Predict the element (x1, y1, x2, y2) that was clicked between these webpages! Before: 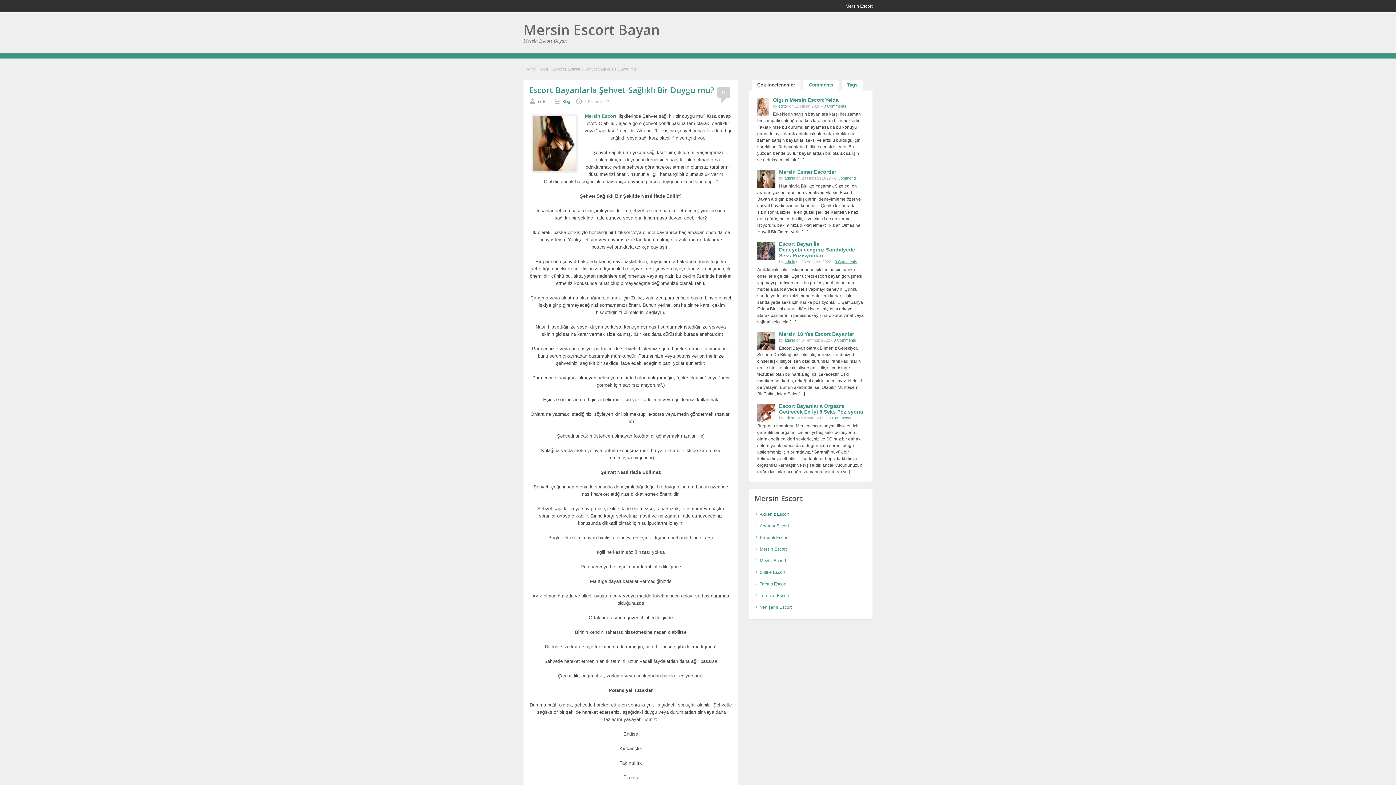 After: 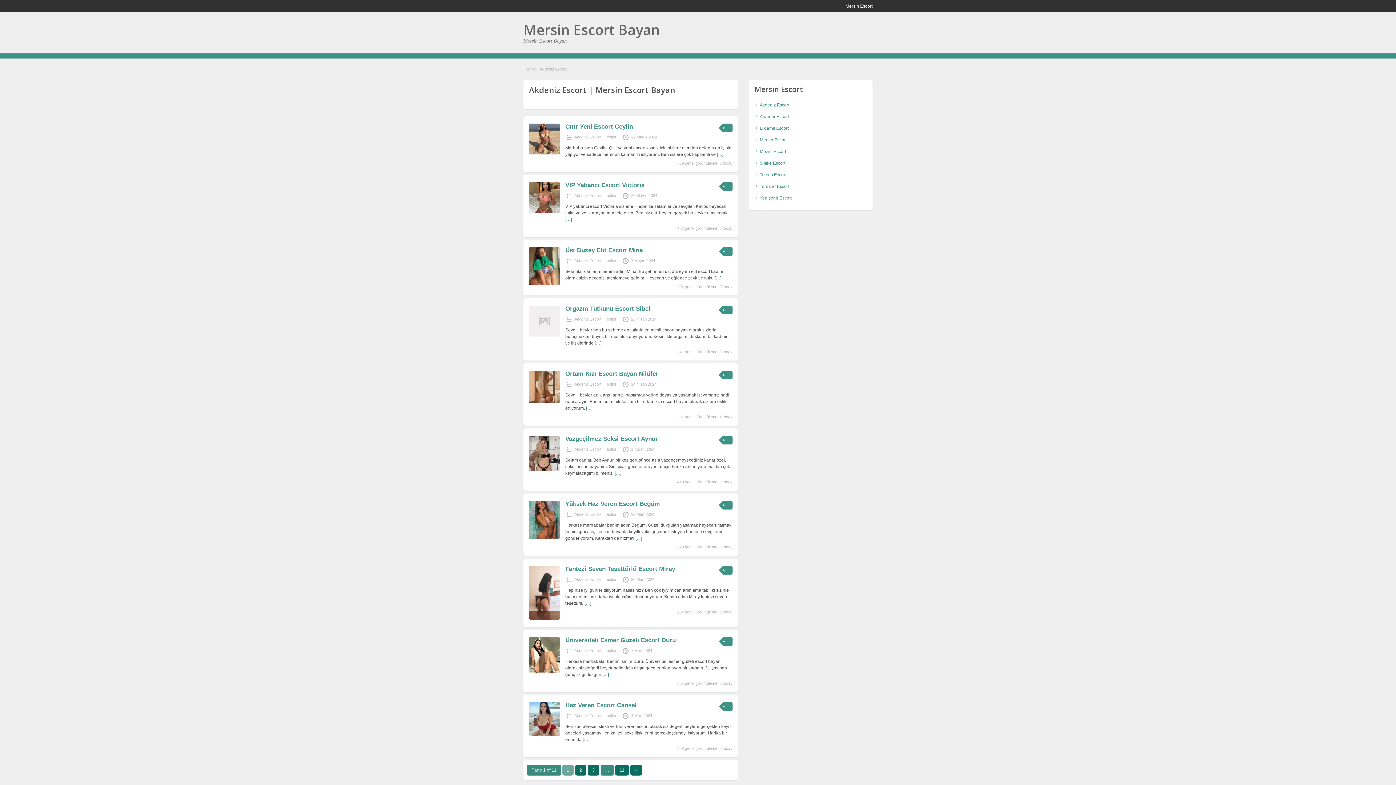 Action: bbox: (760, 512, 789, 517) label: Akdeniz Escort